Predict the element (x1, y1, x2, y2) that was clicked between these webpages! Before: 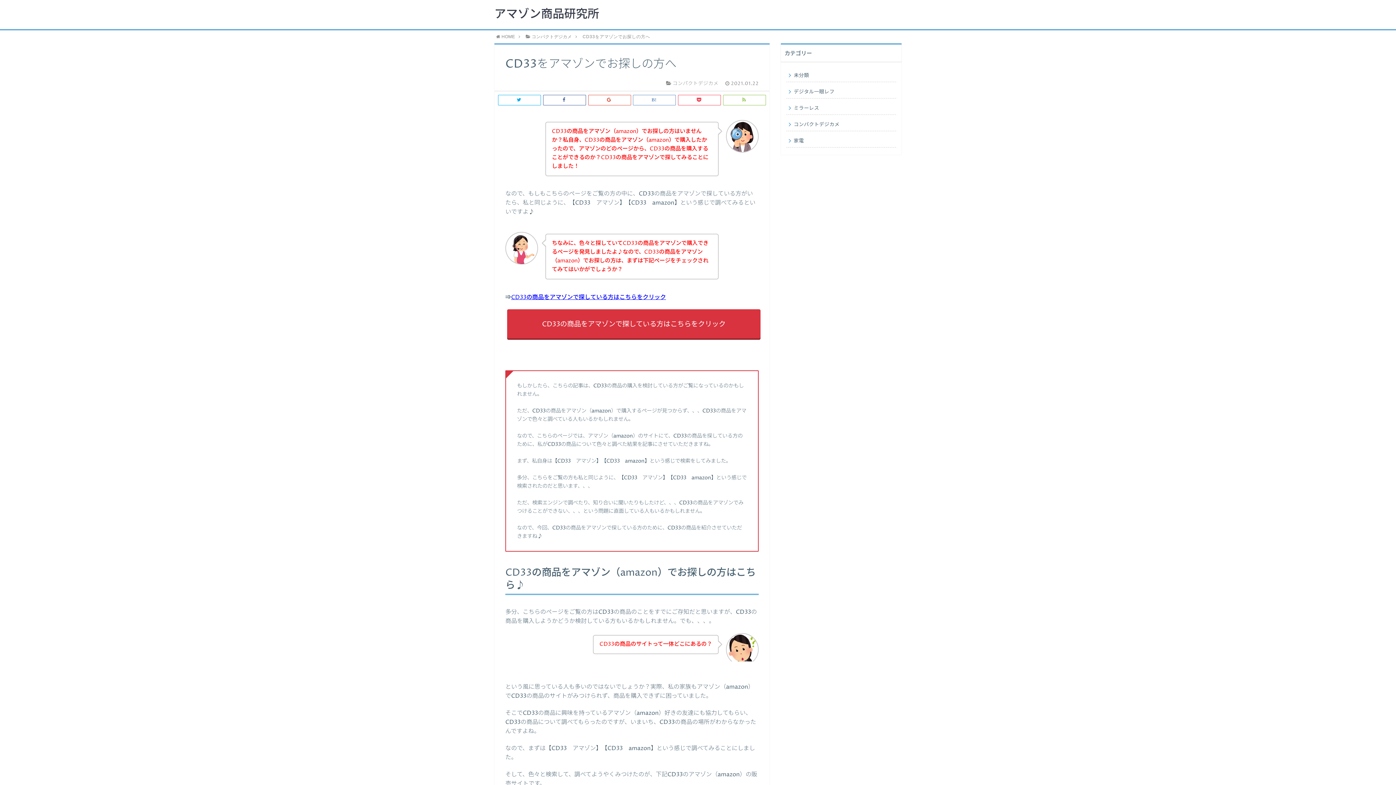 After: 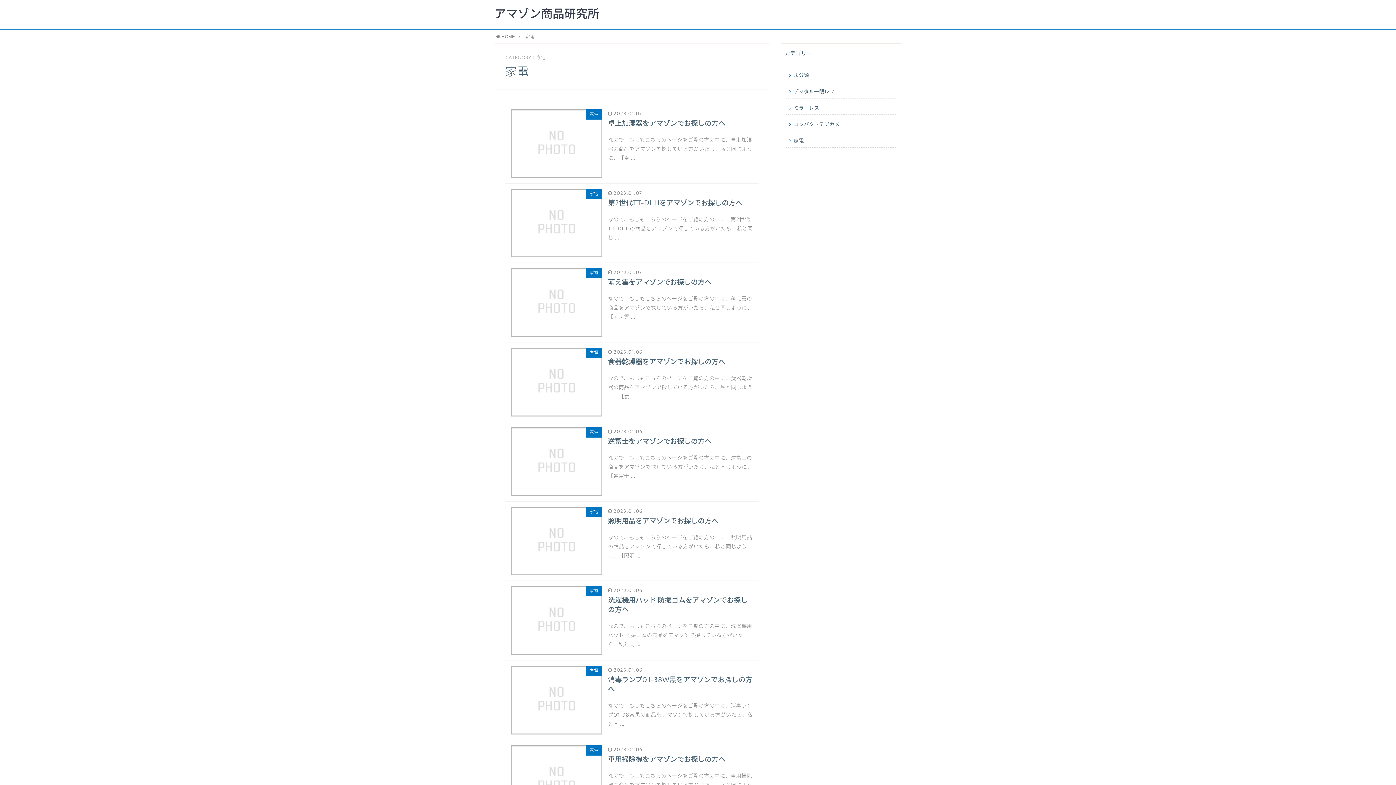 Action: bbox: (786, 133, 896, 147) label: 家電